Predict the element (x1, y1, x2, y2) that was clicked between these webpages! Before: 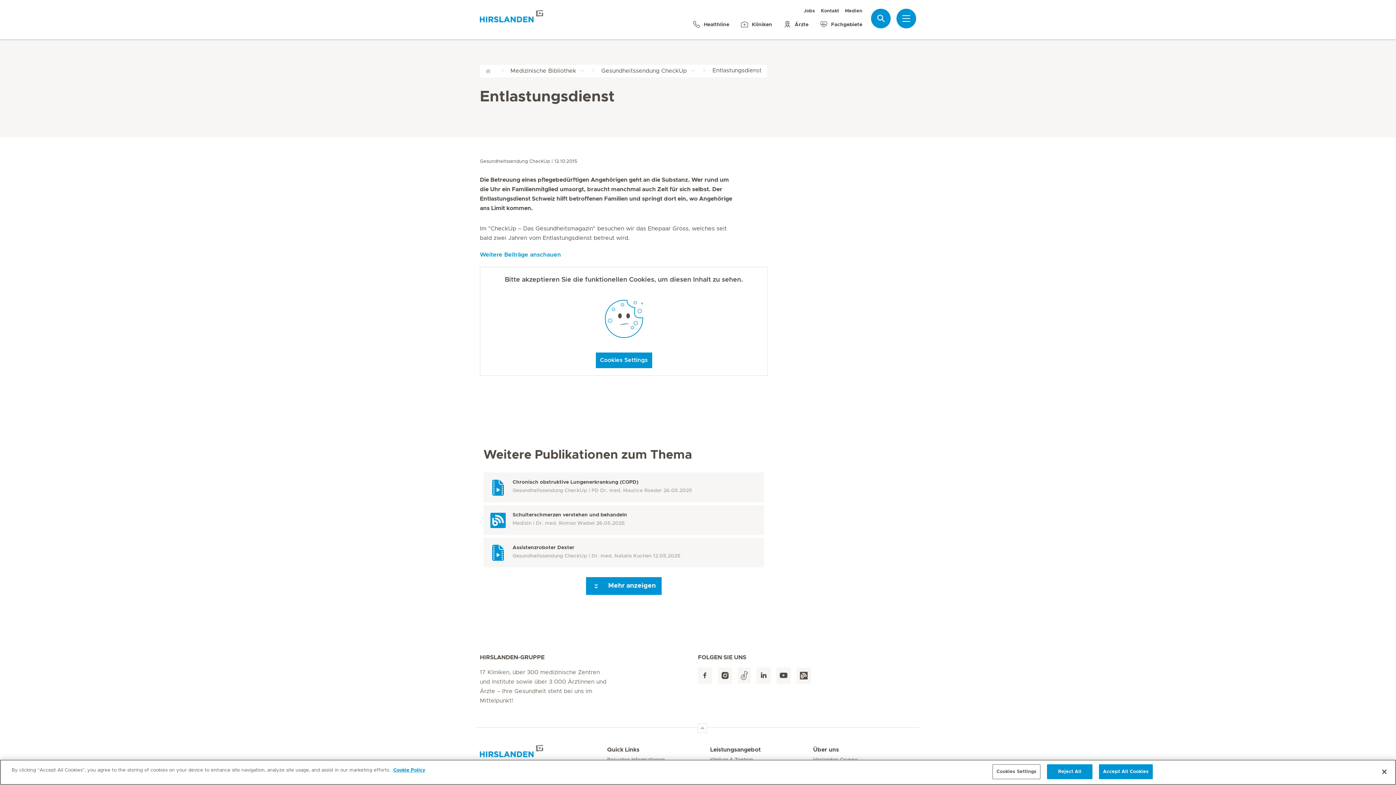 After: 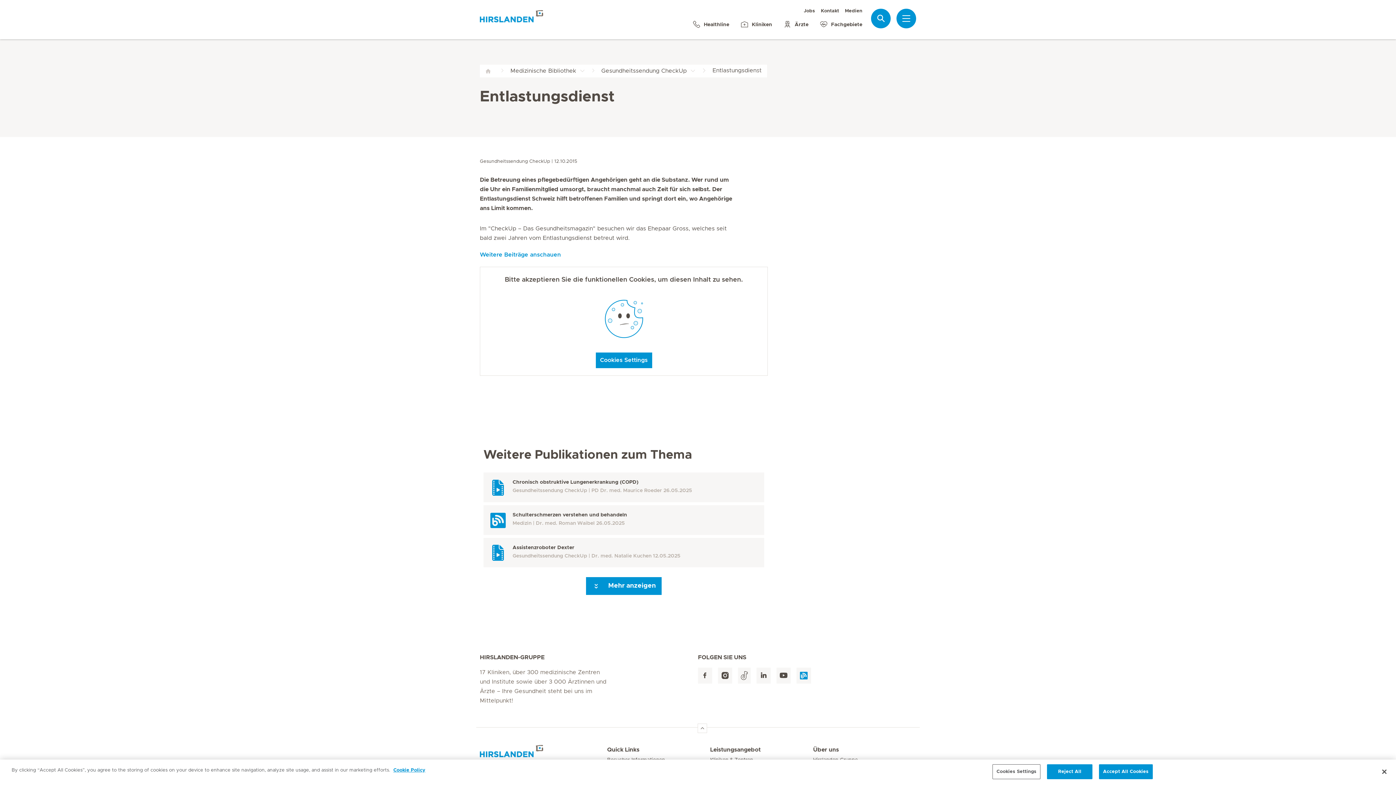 Action: bbox: (796, 667, 811, 684)